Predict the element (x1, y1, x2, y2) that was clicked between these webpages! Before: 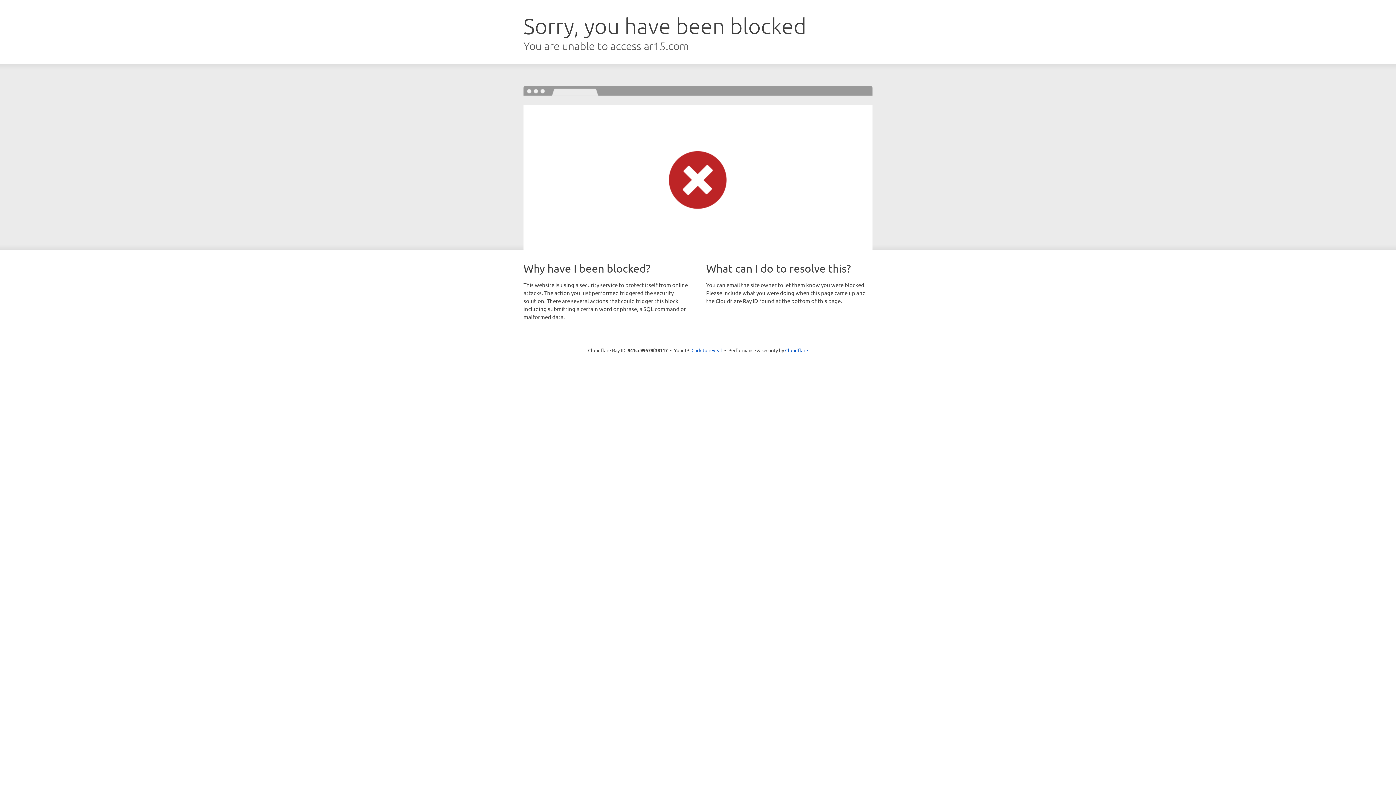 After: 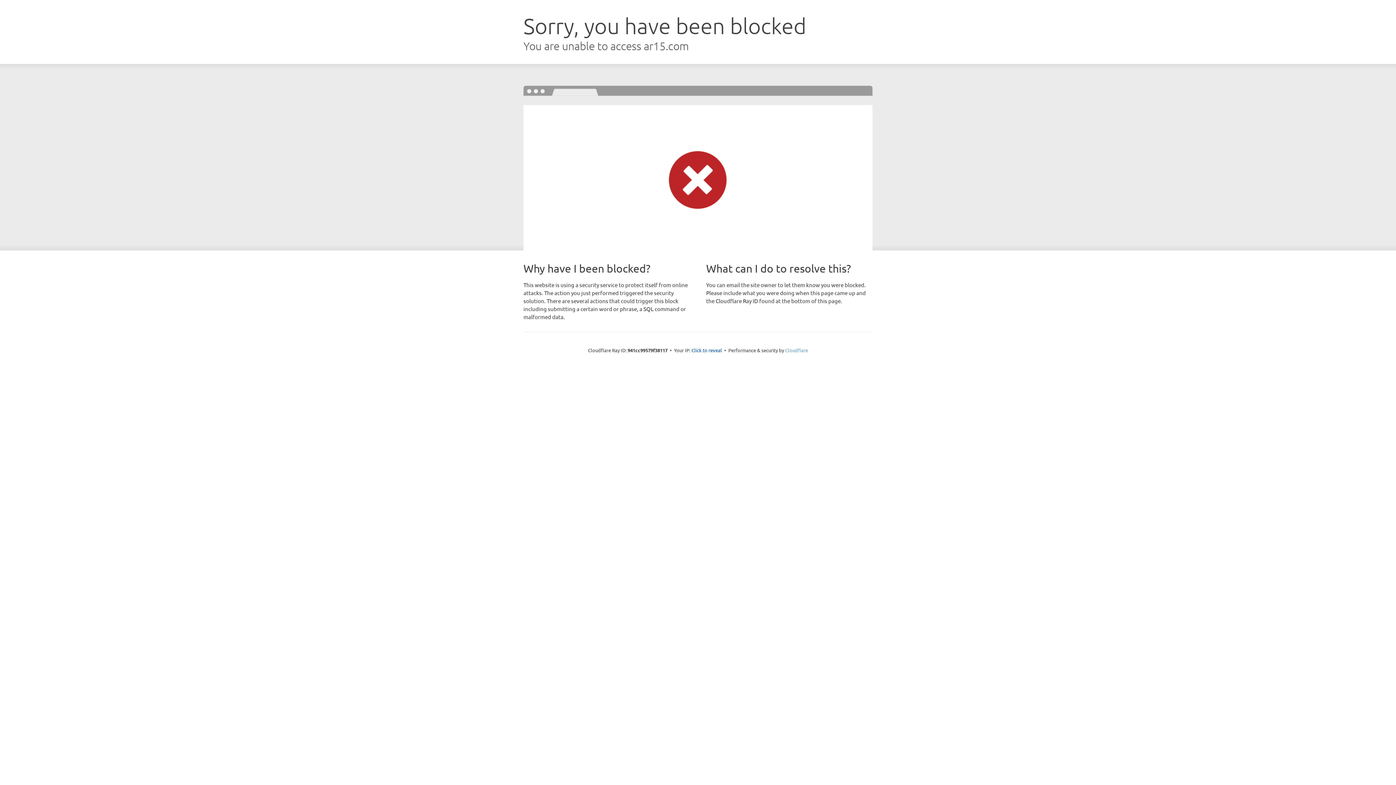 Action: bbox: (785, 347, 808, 353) label: Cloudflare